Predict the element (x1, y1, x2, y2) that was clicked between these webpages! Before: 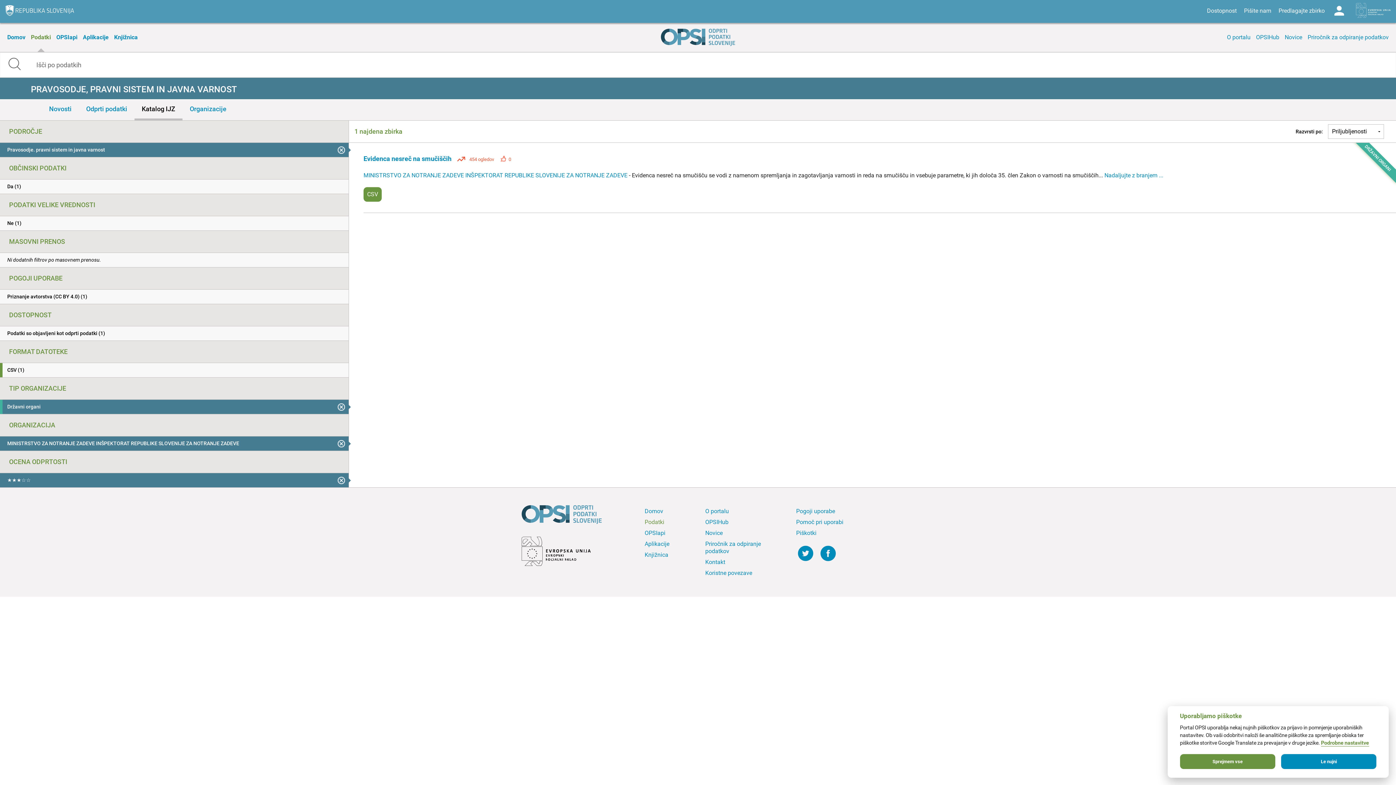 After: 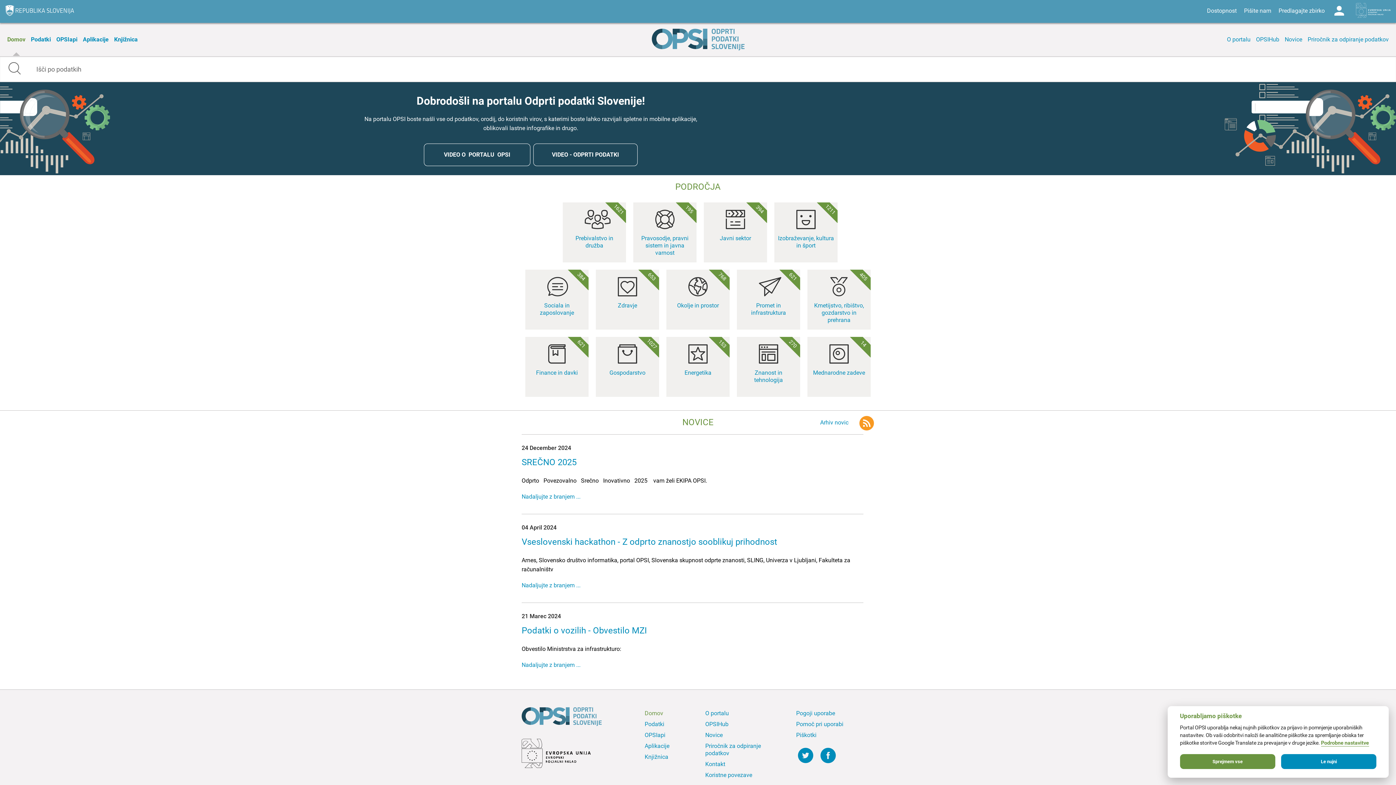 Action: bbox: (658, 28, 738, 46)